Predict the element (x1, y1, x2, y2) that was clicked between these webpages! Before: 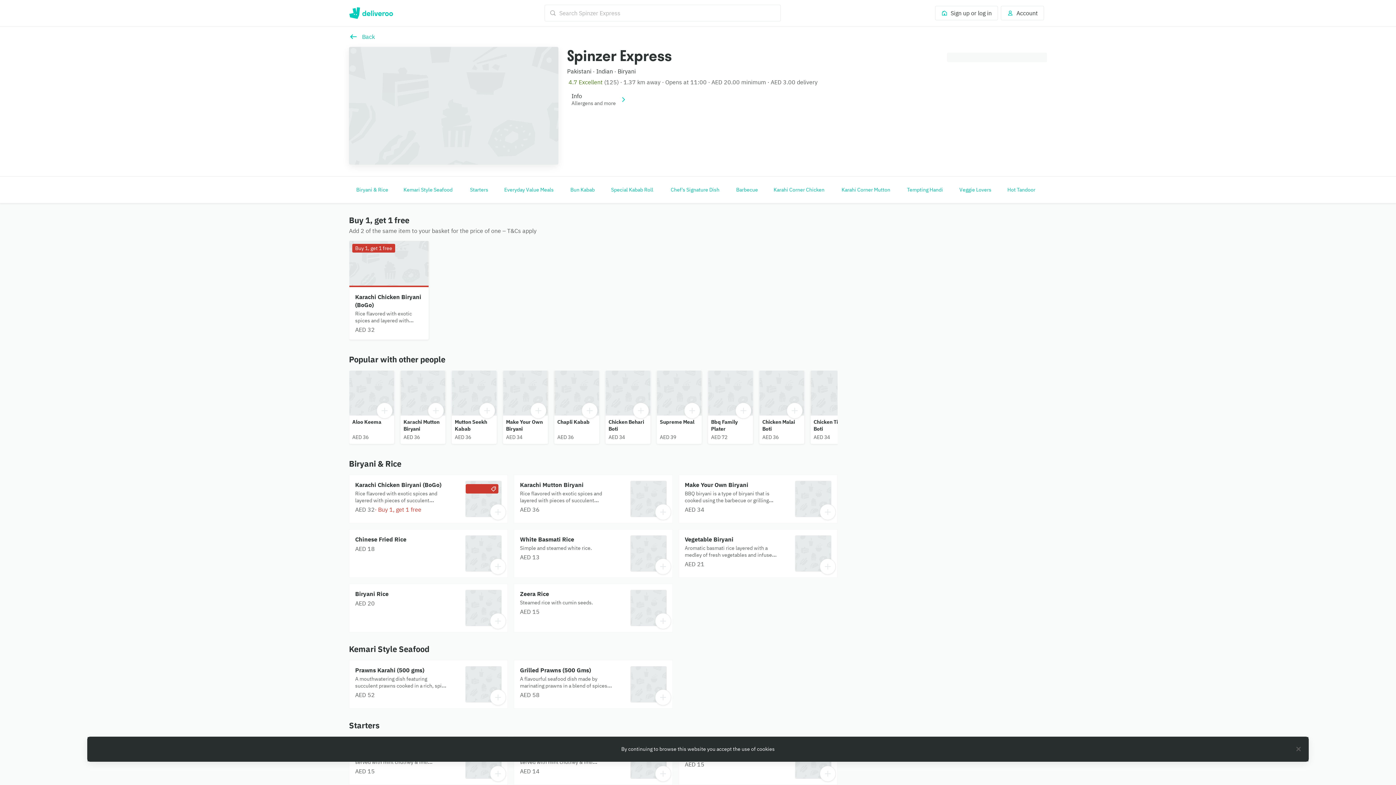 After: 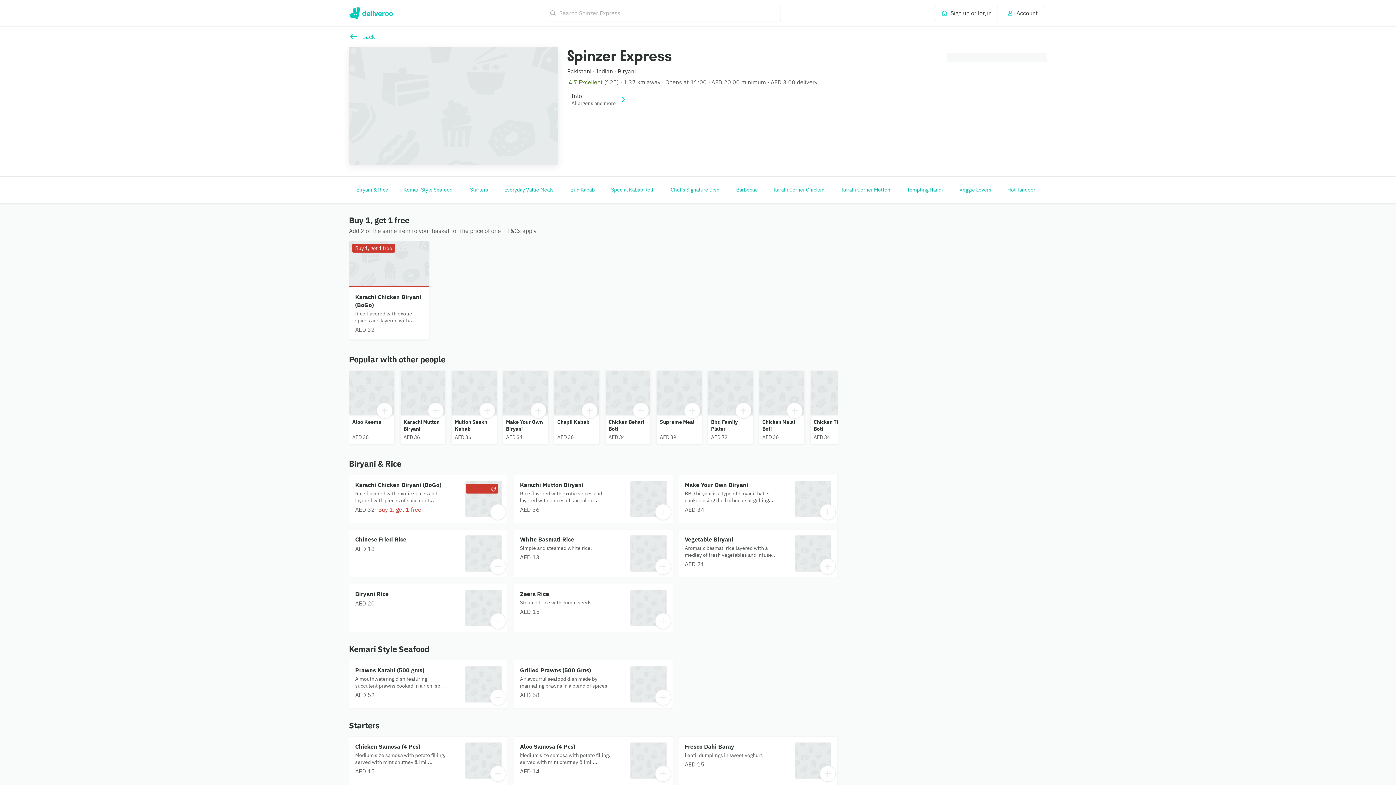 Action: label: Grilled Prawns (500 Gms) bbox: (514, 660, 672, 708)